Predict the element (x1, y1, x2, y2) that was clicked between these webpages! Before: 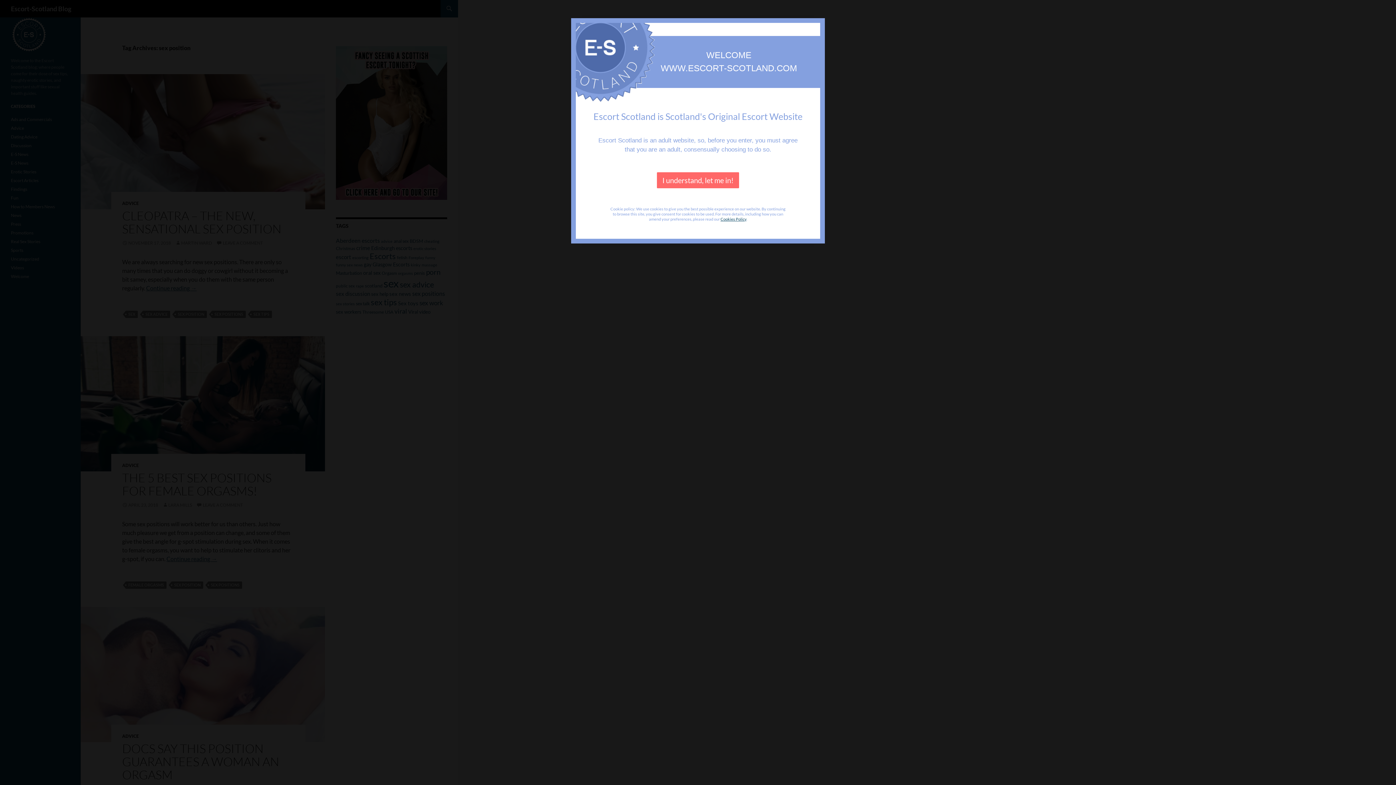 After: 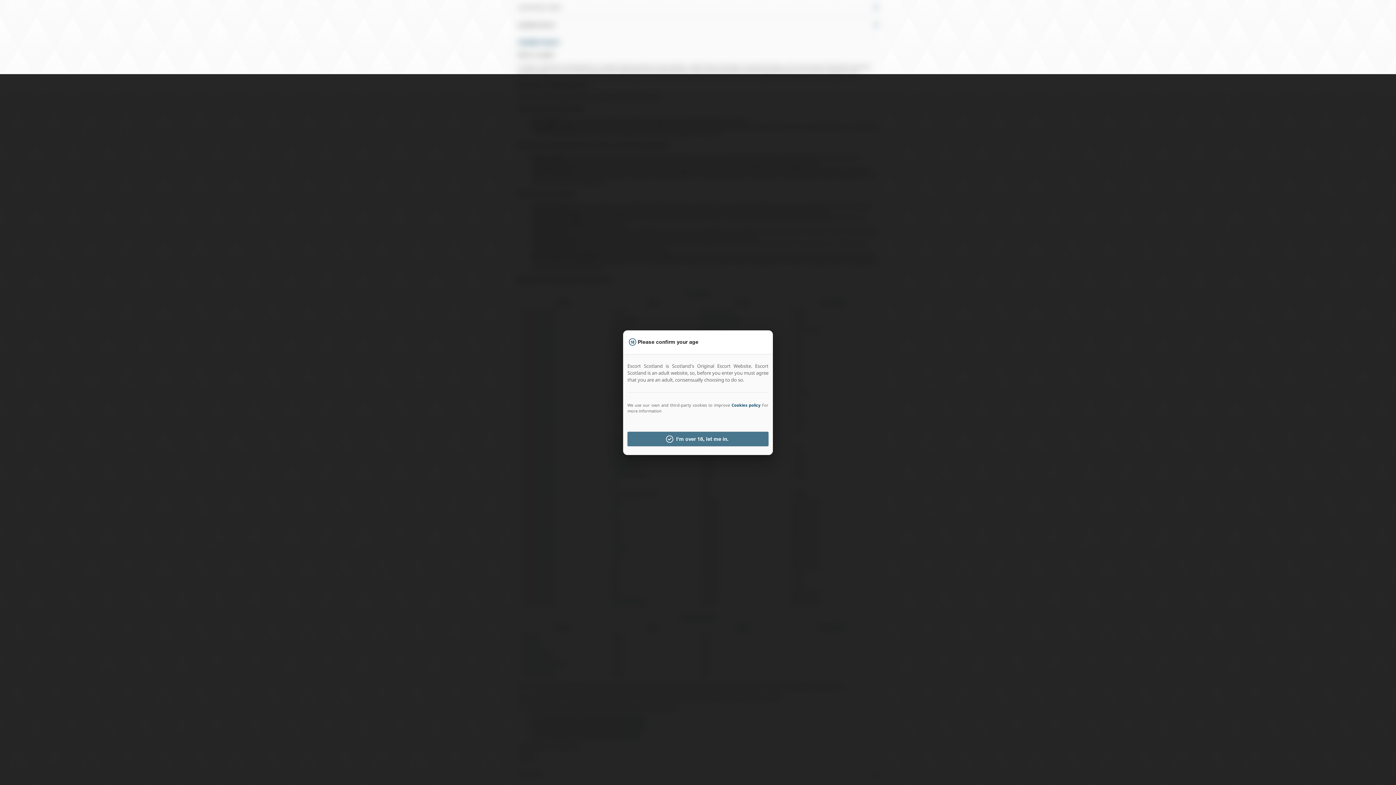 Action: label: Cookies Policy bbox: (720, 216, 746, 221)